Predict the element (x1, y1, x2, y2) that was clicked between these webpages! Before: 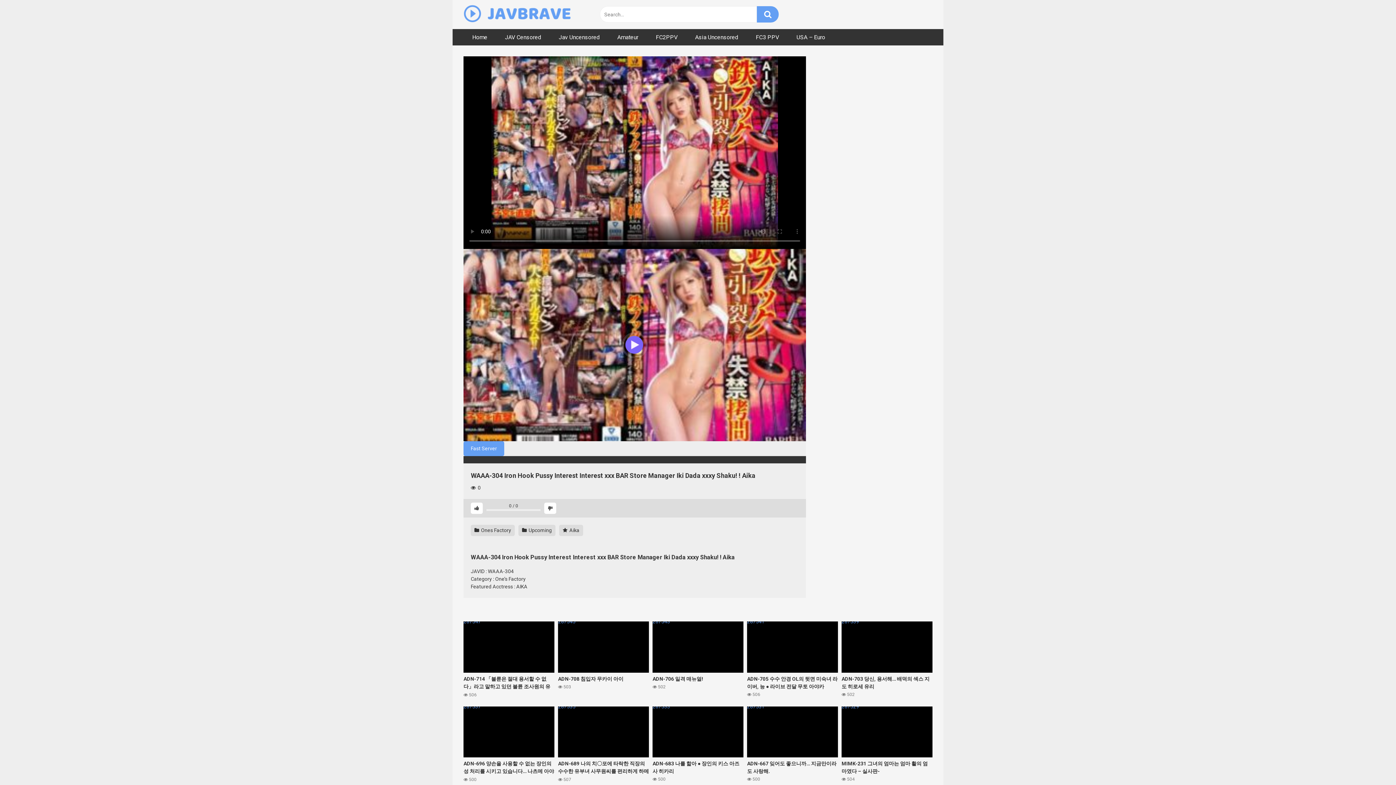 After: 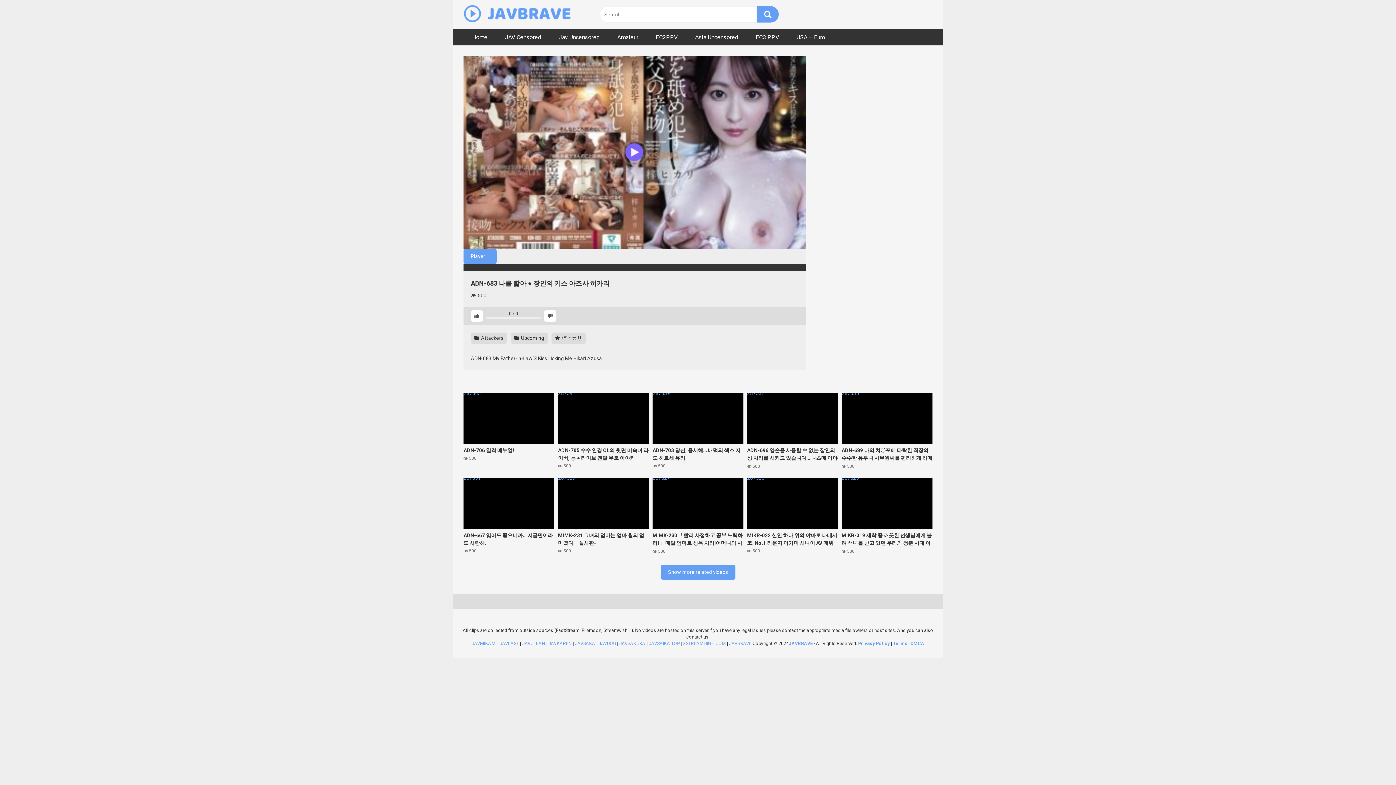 Action: label: 287533 
ADN-683 나를 핥아 ● 장인의 키스 아즈사 히카리
 500 bbox: (652, 706, 743, 783)